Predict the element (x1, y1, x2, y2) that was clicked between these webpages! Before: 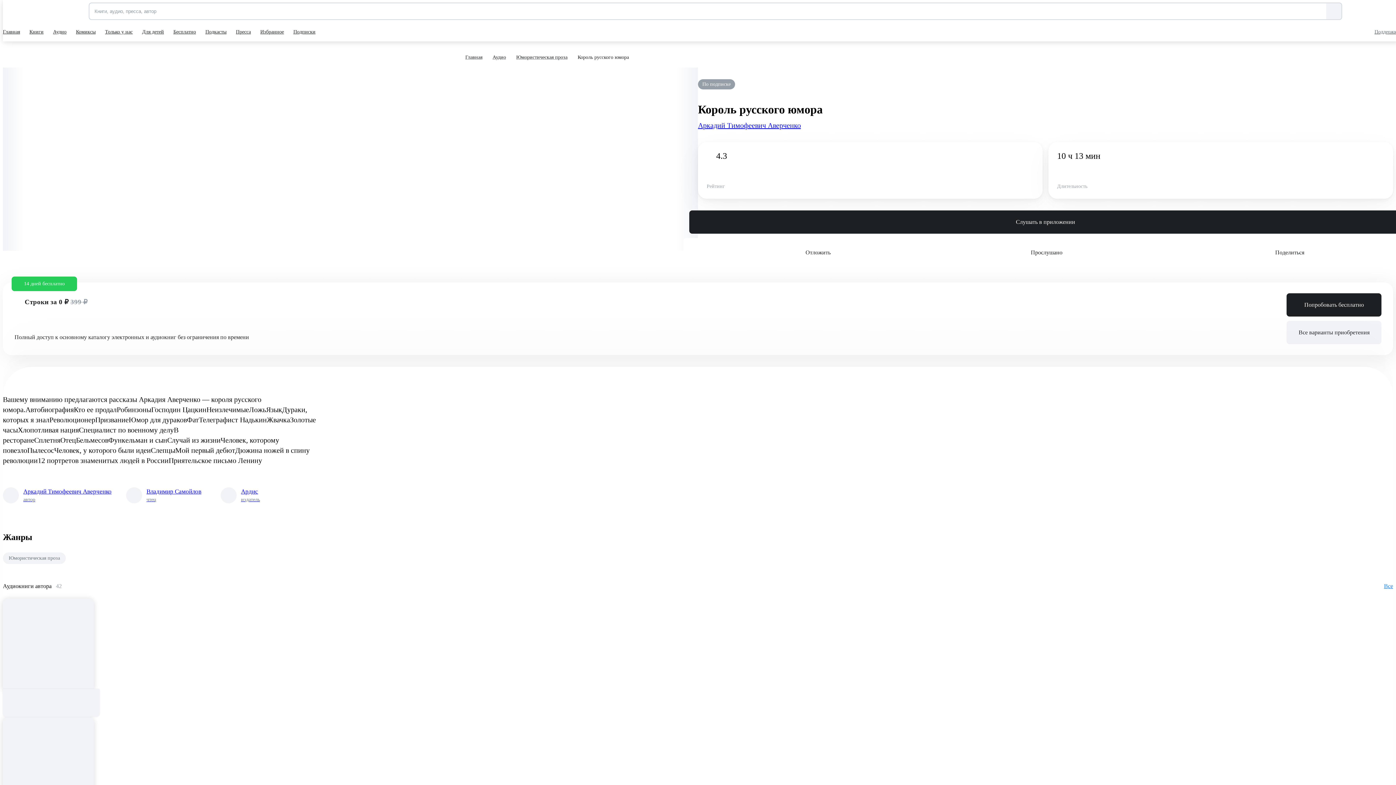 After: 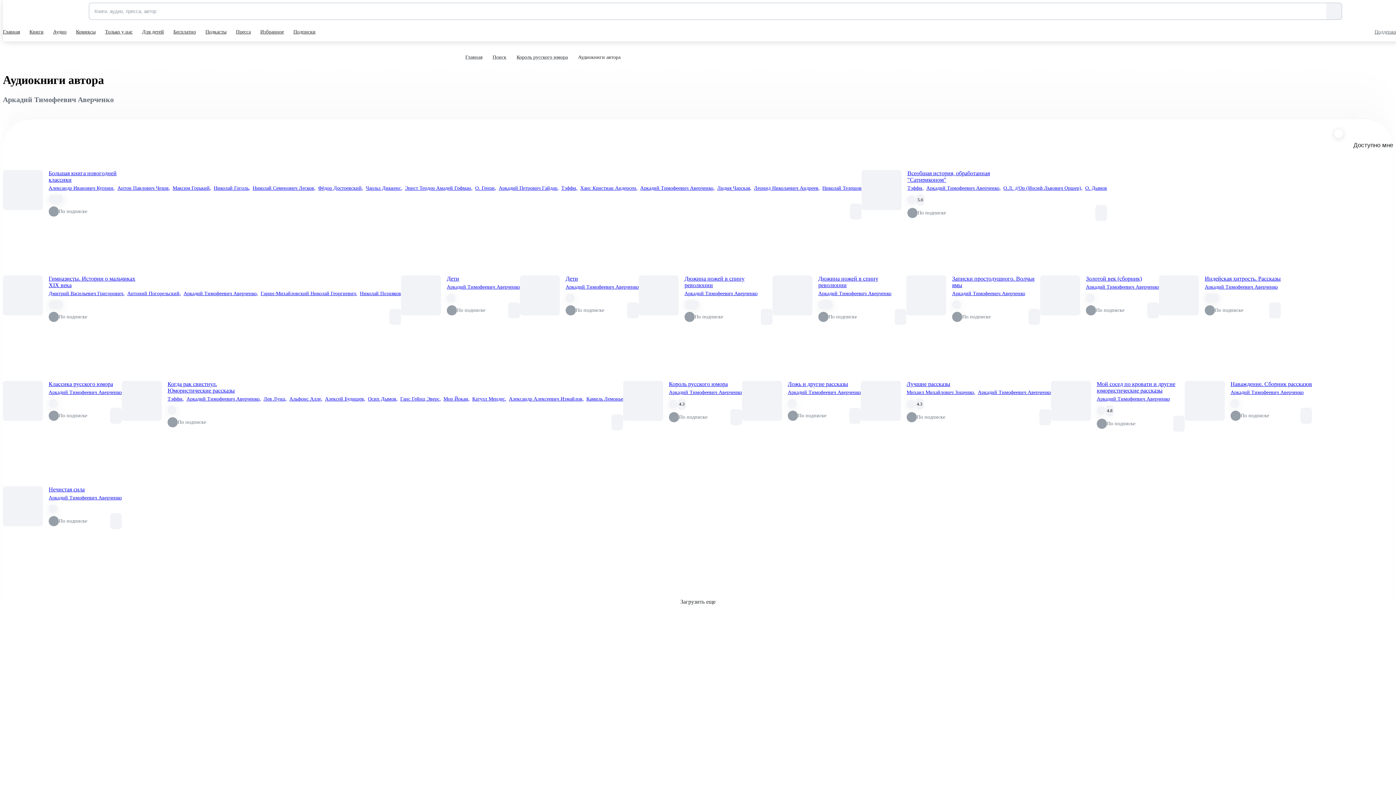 Action: bbox: (1384, 583, 1393, 589) label: Все